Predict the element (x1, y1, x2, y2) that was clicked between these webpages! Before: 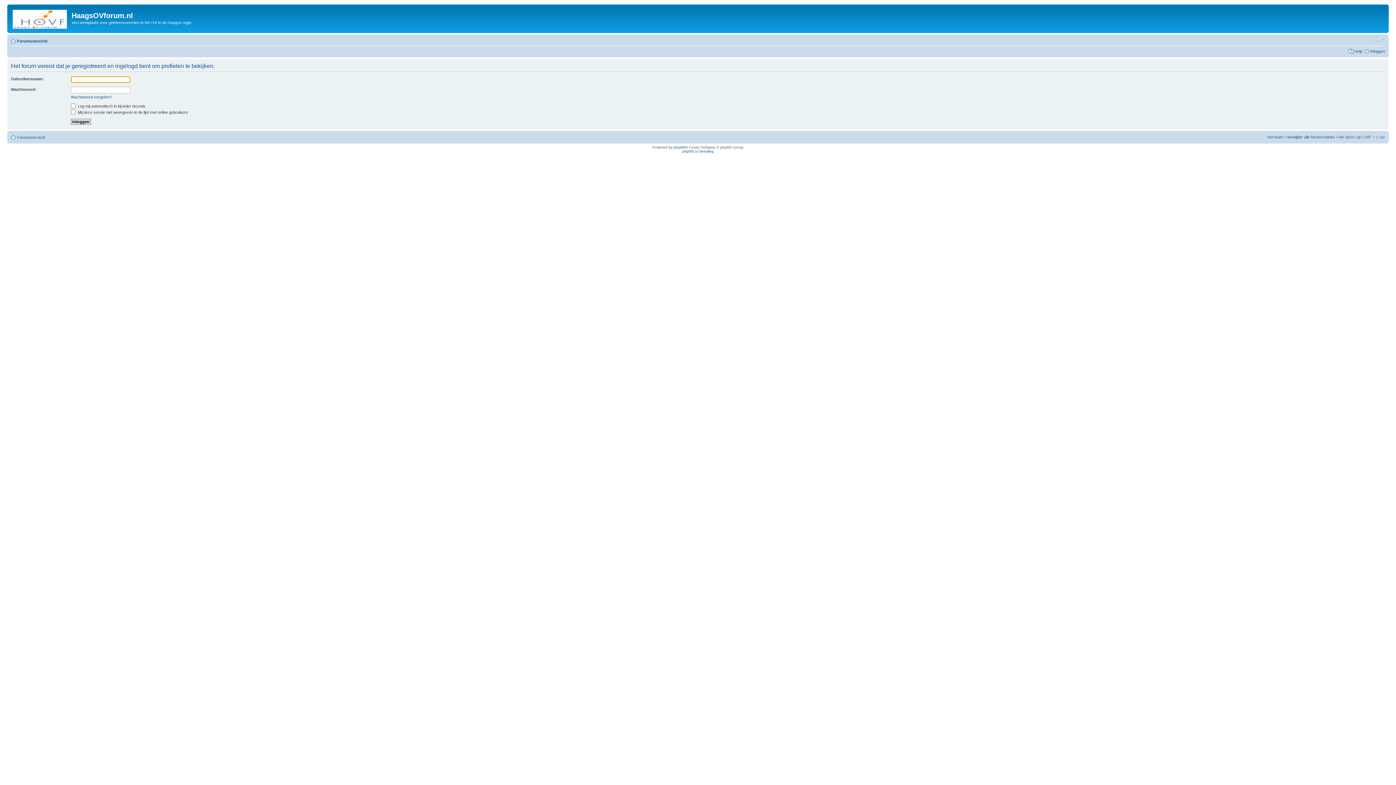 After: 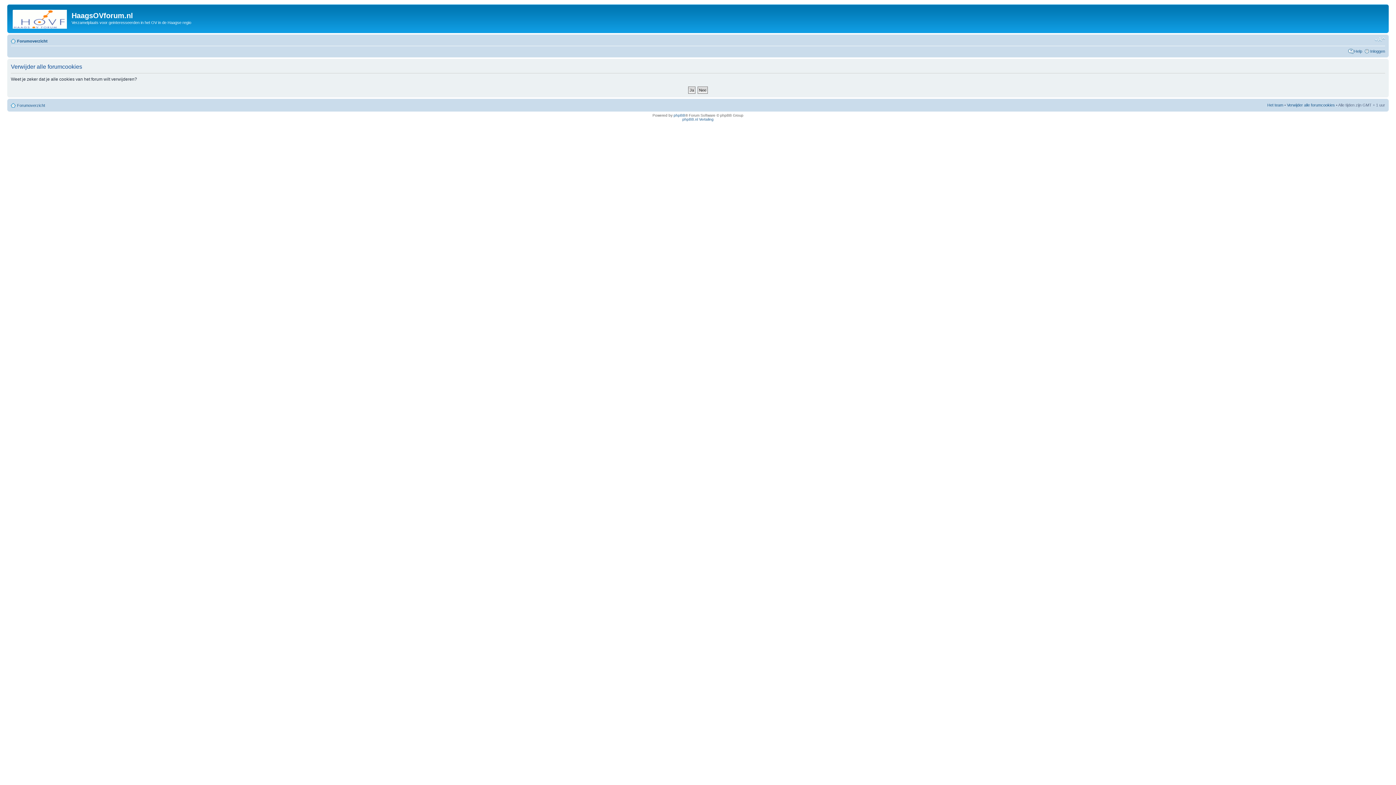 Action: label: Verwijder alle forumcookies bbox: (1287, 134, 1335, 139)